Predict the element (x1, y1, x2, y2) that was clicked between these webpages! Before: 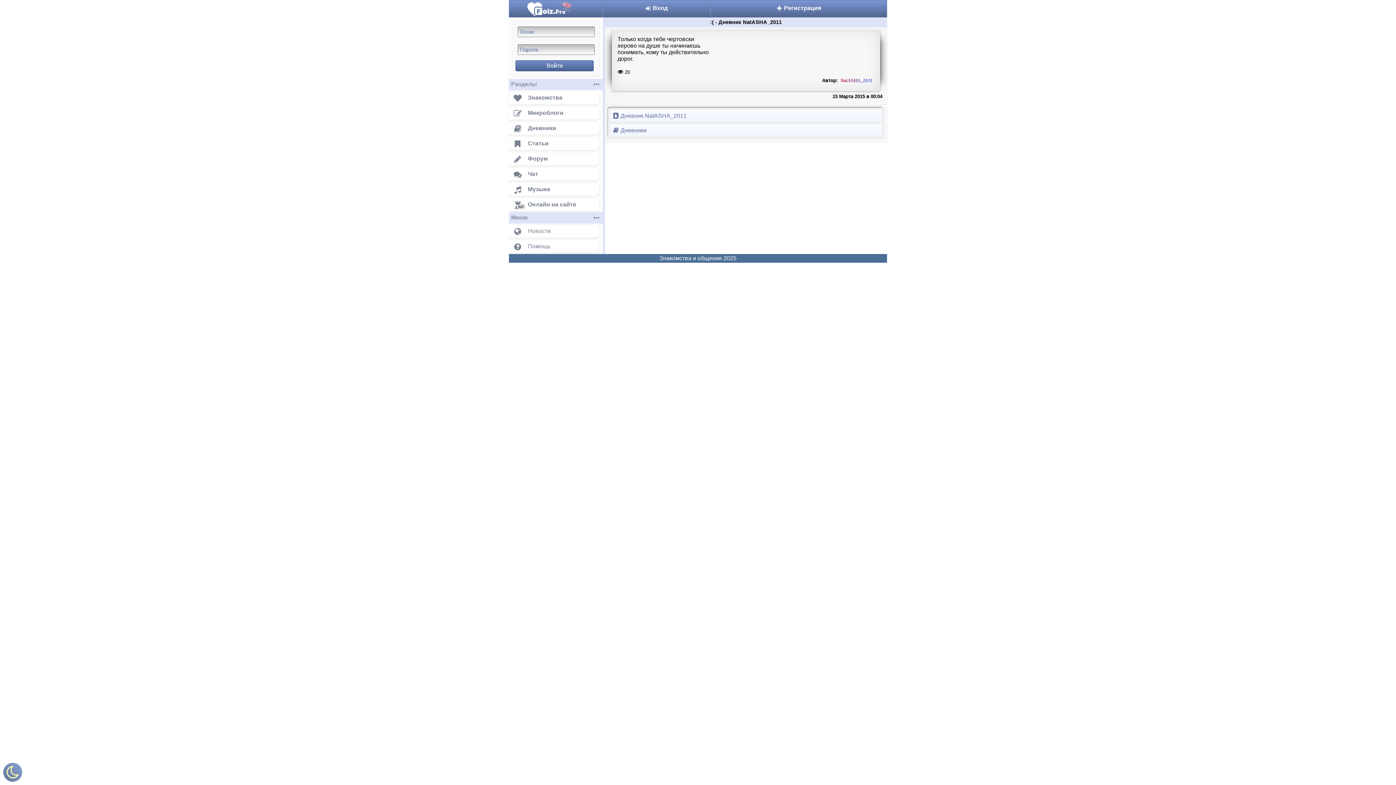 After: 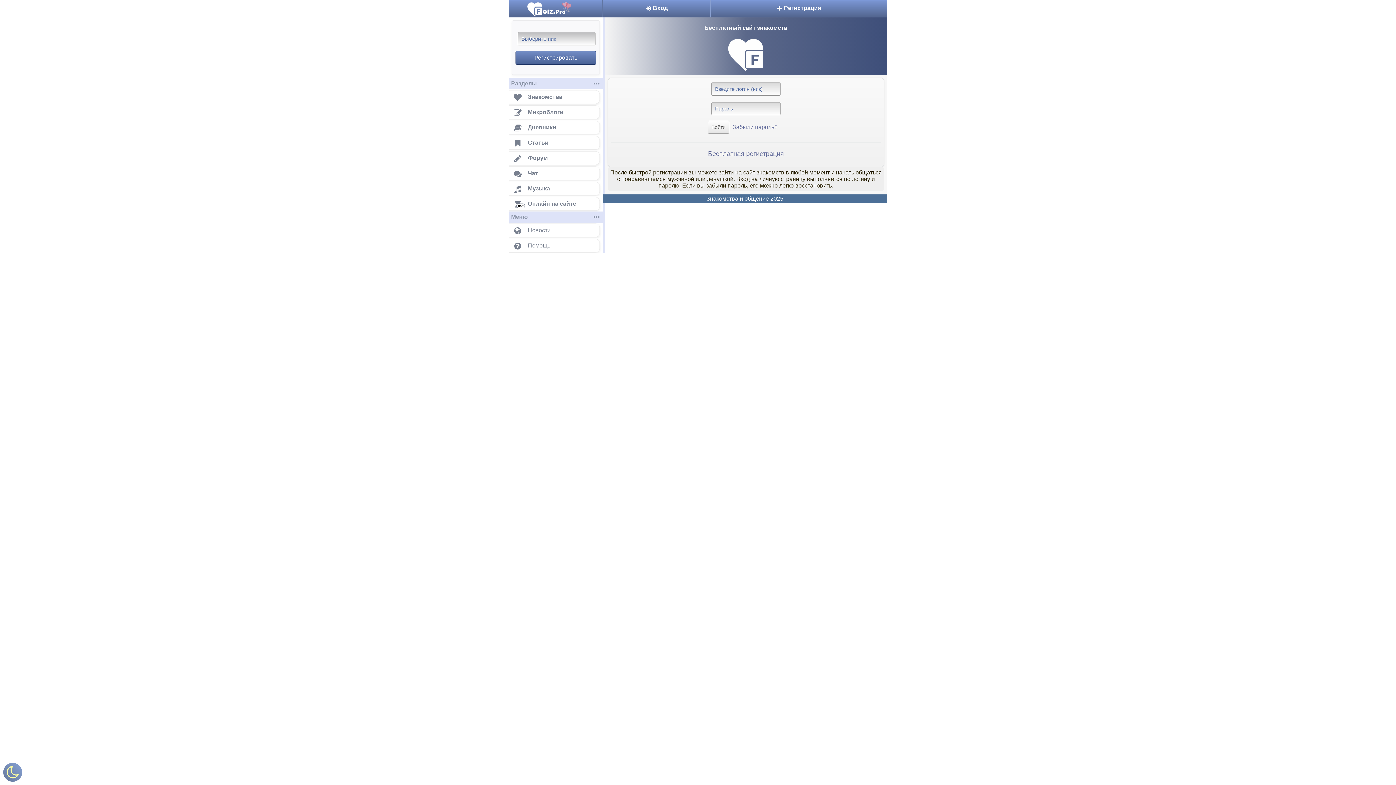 Action: label:  Вход bbox: (602, 0, 710, 17)